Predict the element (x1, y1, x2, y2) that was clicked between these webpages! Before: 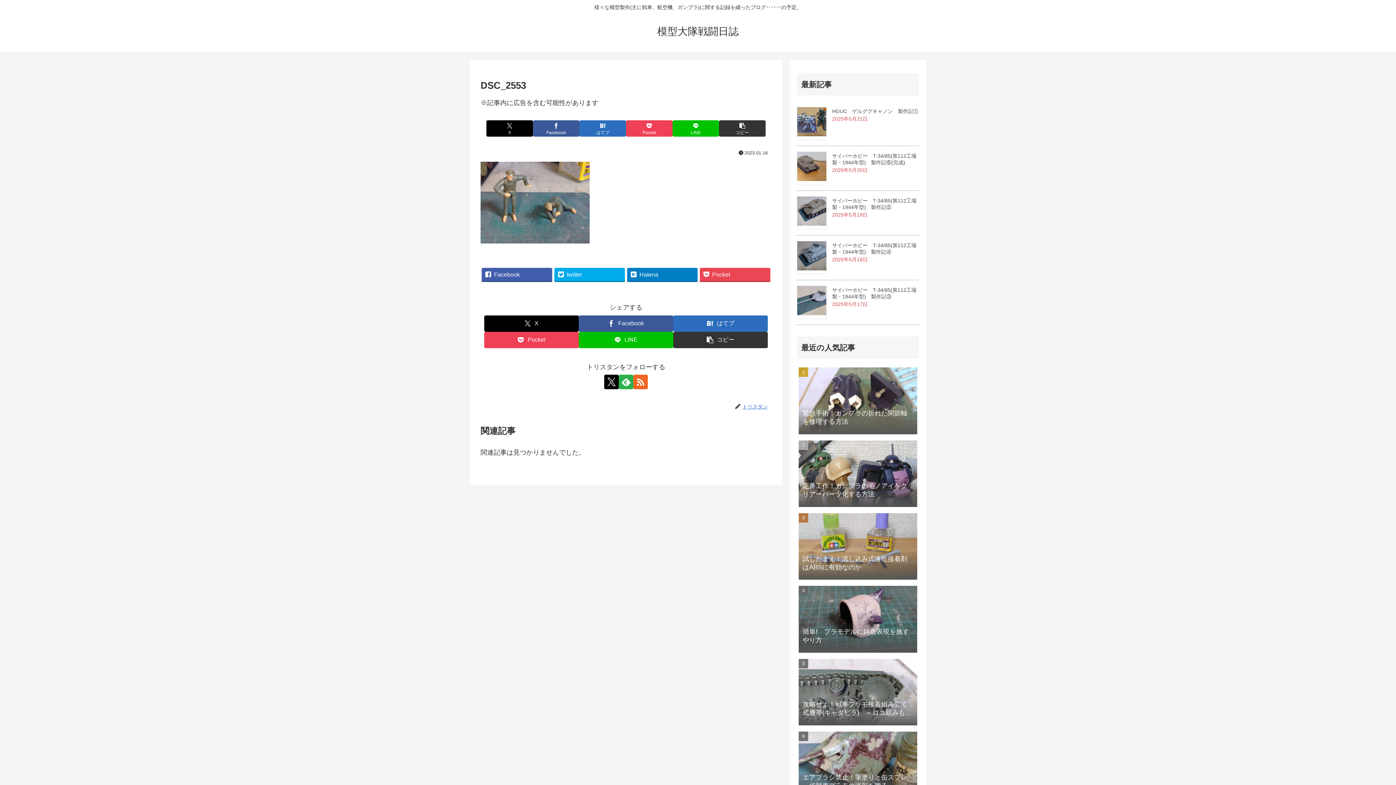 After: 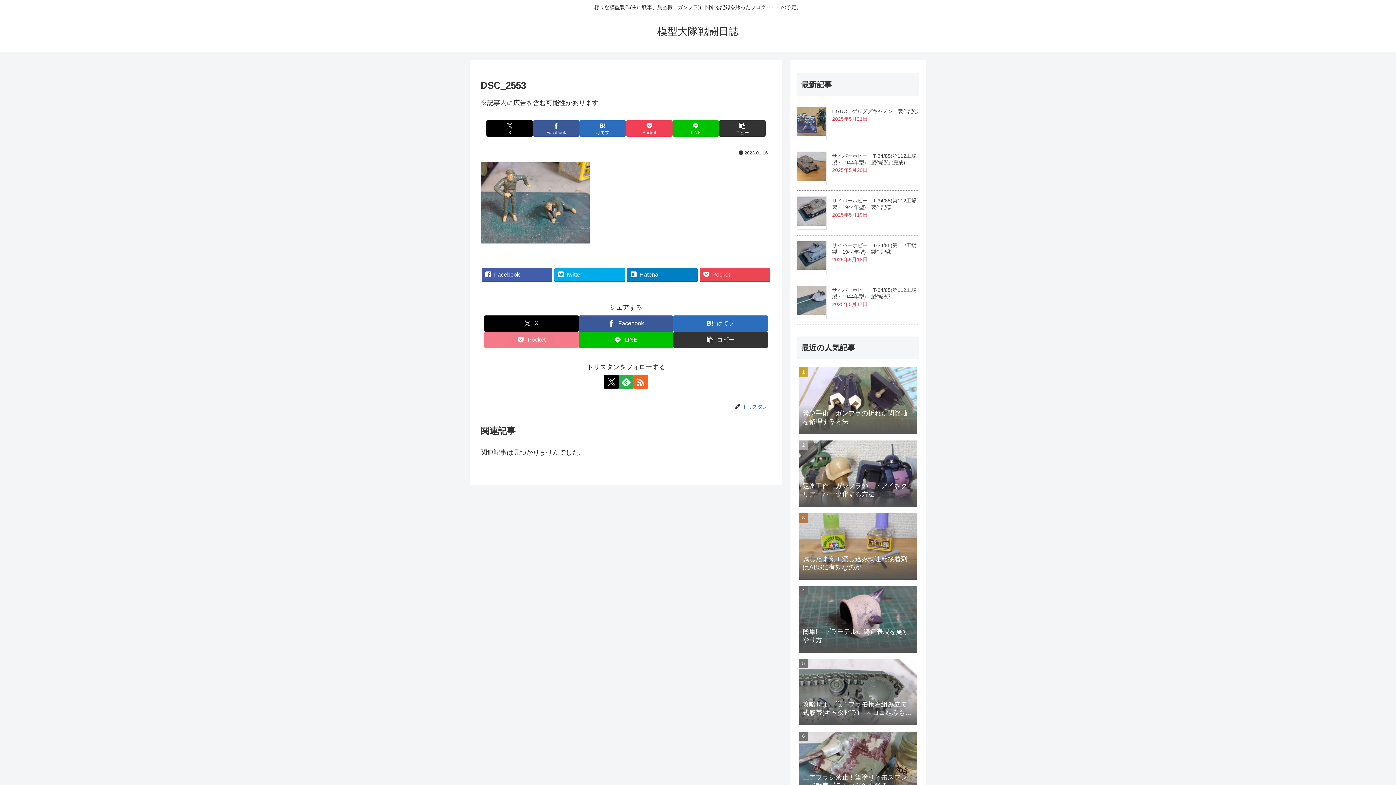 Action: bbox: (484, 331, 578, 348) label: Pocketに保存